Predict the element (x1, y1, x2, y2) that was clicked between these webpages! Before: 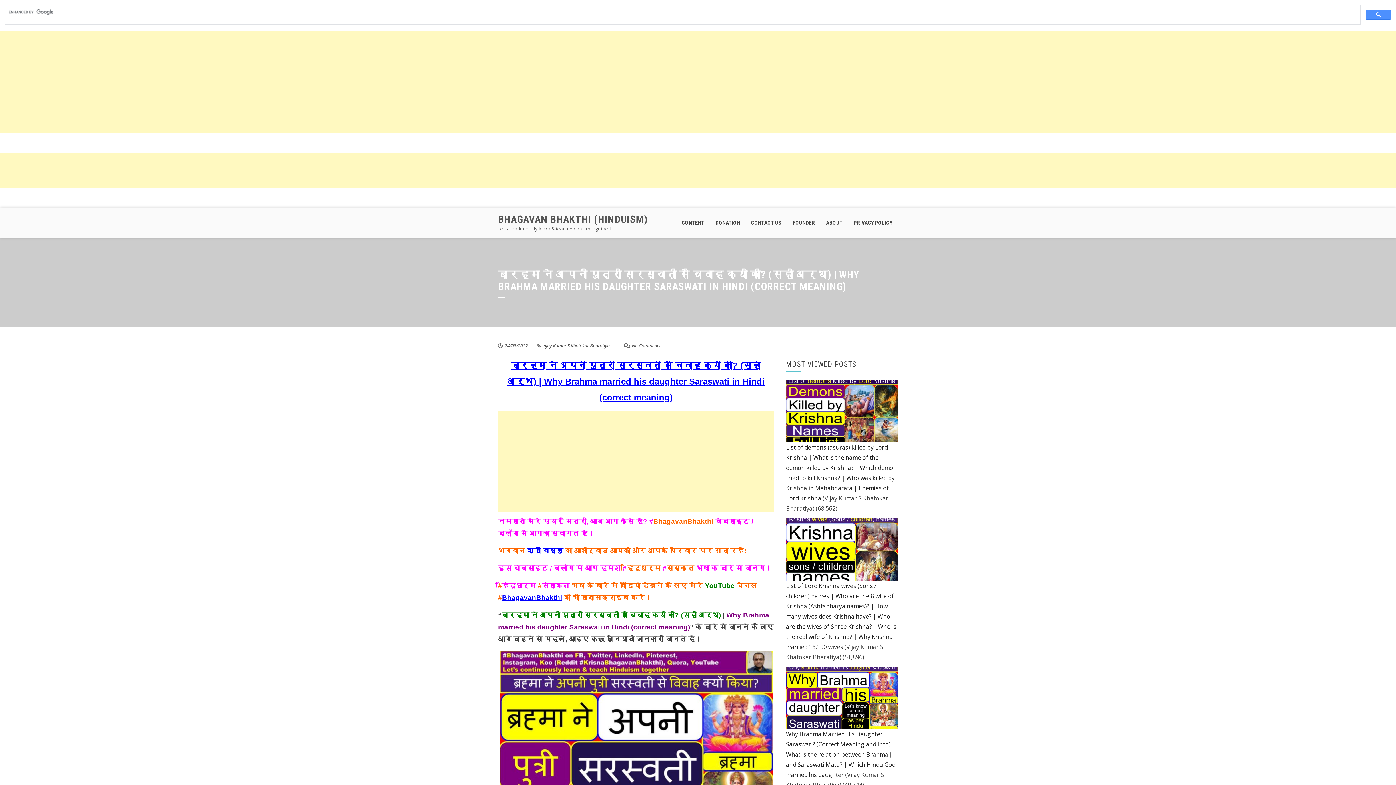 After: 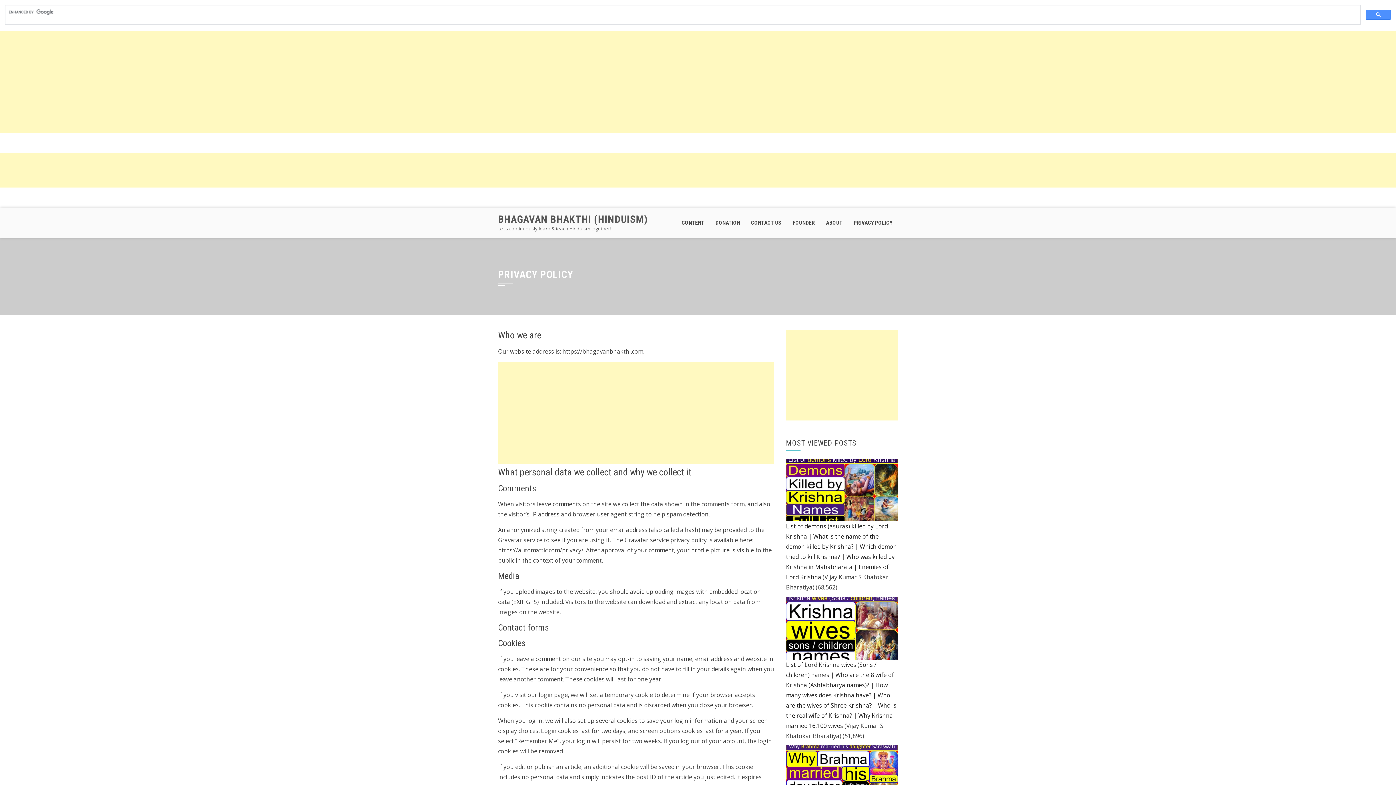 Action: bbox: (848, 208, 898, 237) label: PRIVACY POLICY